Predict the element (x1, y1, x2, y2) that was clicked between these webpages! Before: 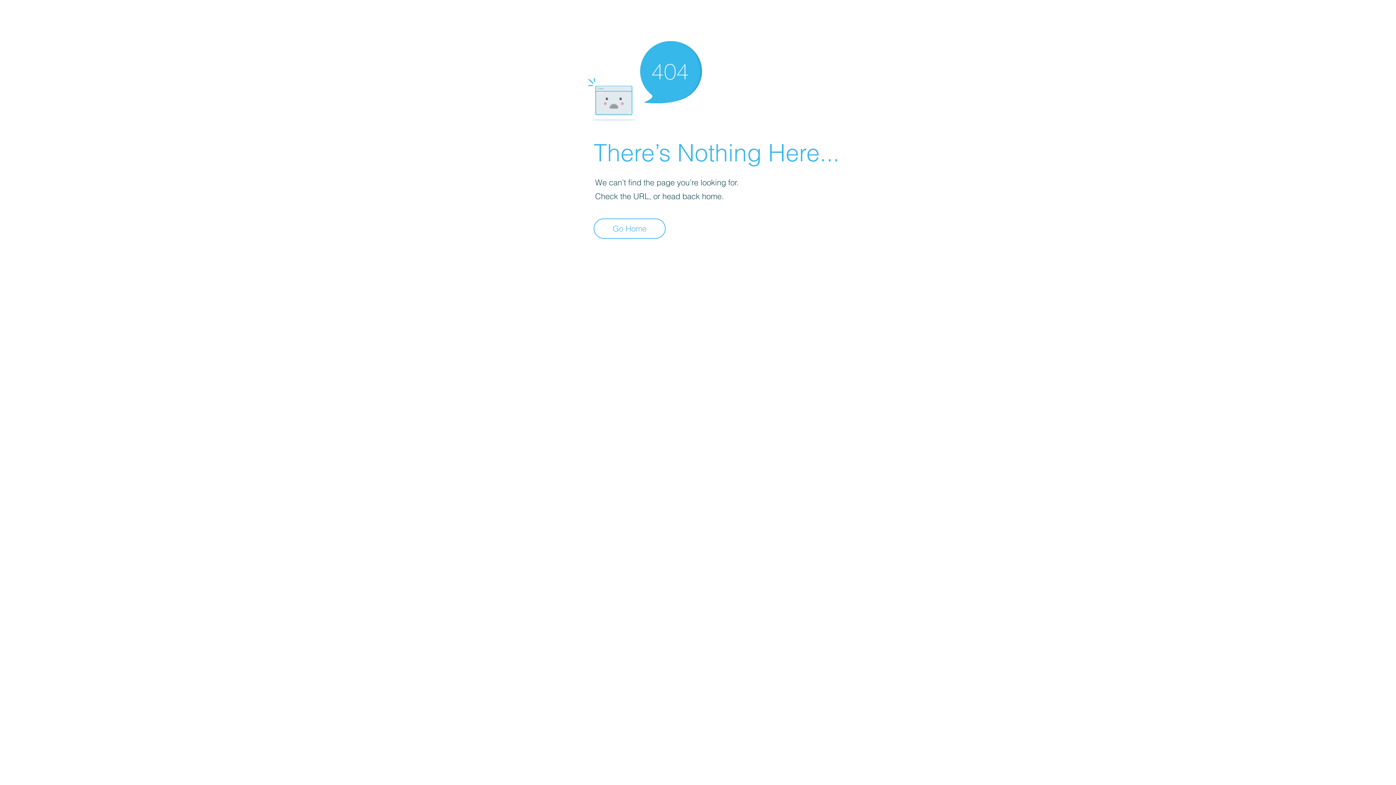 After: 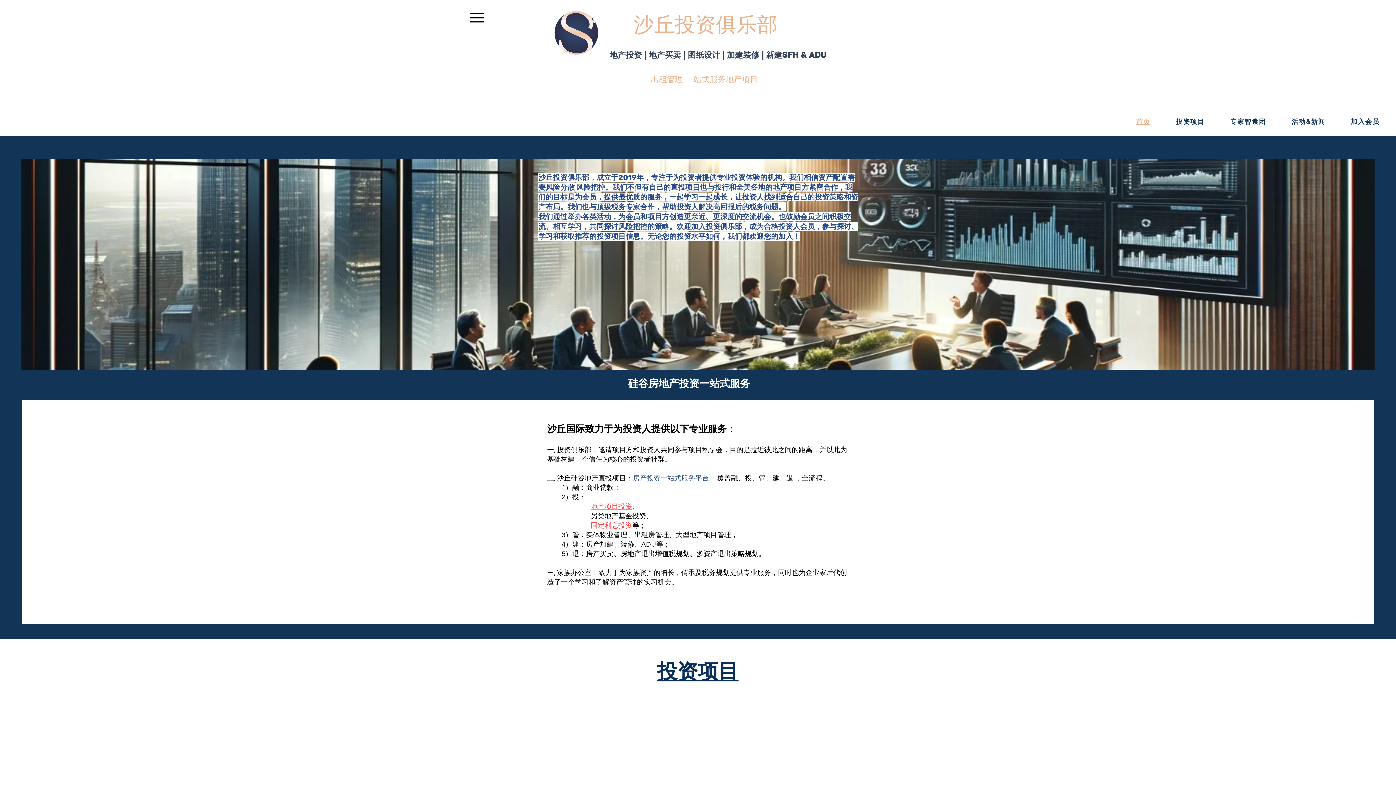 Action: label: Go Home bbox: (593, 218, 665, 238)